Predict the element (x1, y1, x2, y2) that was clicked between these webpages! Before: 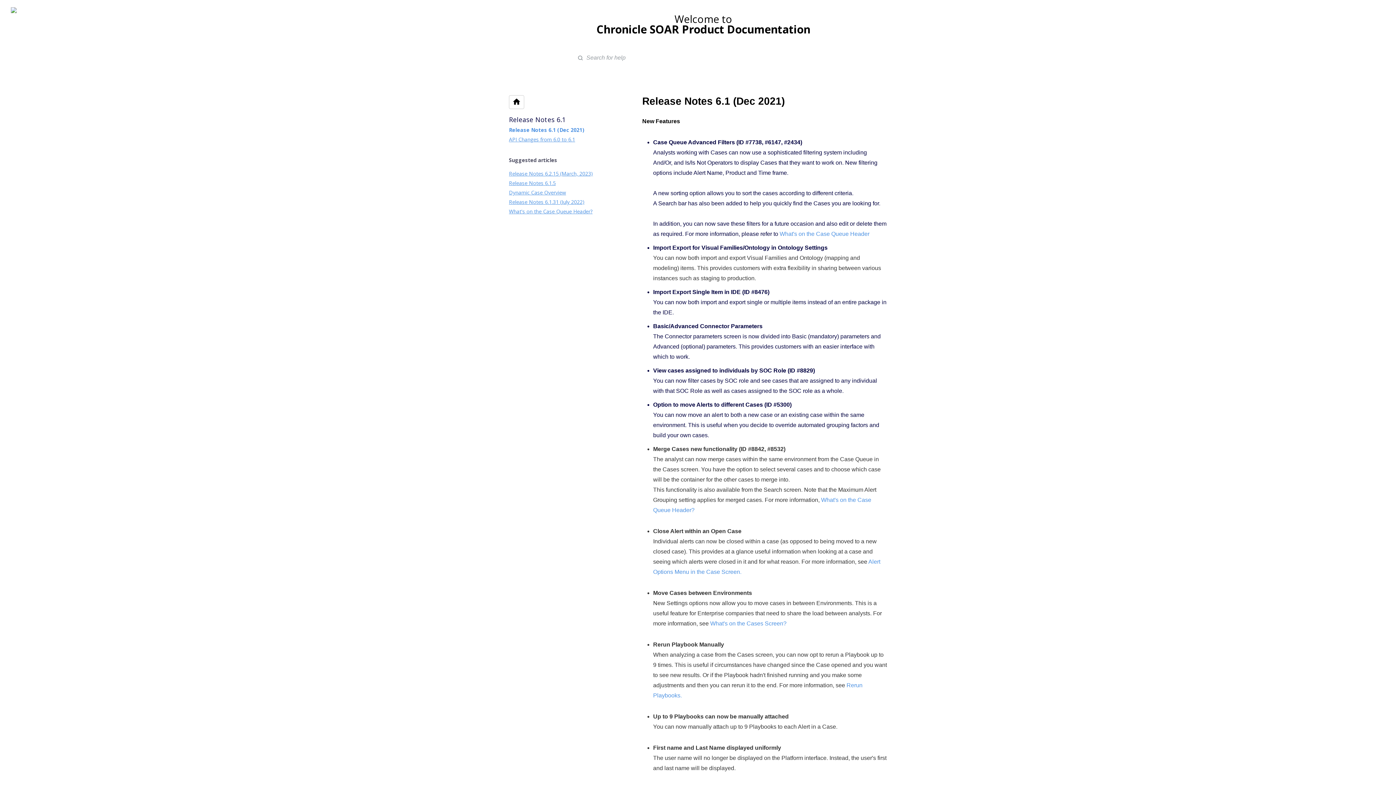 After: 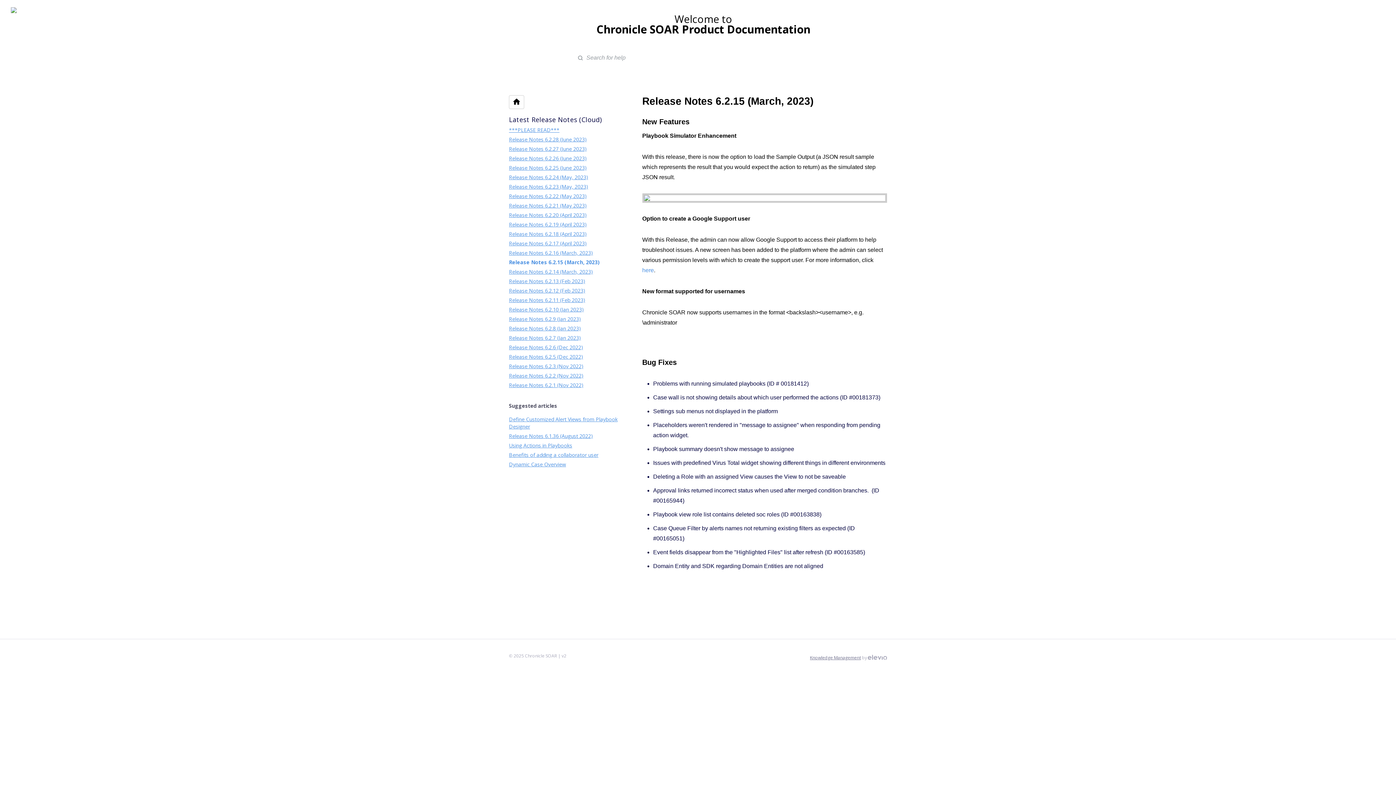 Action: bbox: (509, 170, 593, 177) label: Release Notes 6.2.15 (March, 2023)